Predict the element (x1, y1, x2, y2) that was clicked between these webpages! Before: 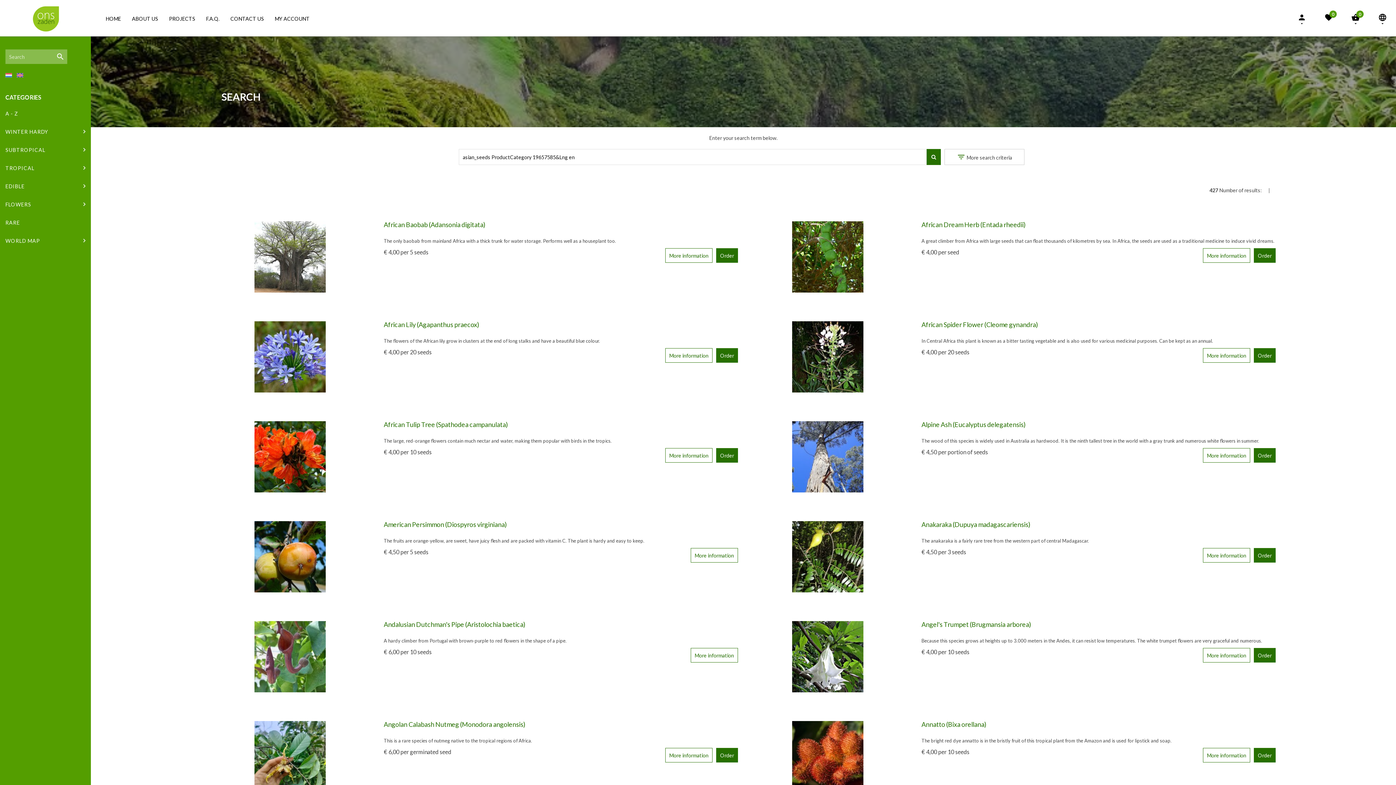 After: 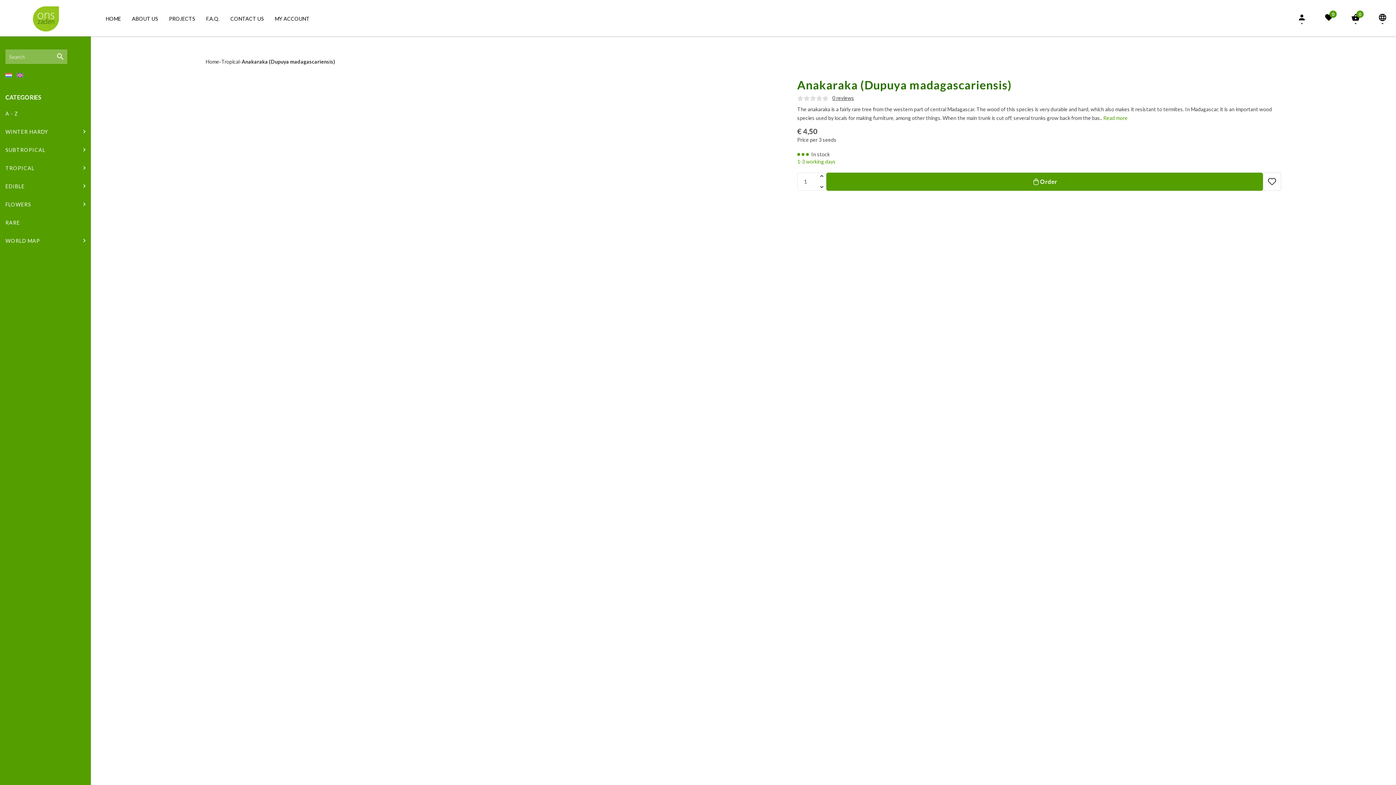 Action: bbox: (749, 521, 907, 592)